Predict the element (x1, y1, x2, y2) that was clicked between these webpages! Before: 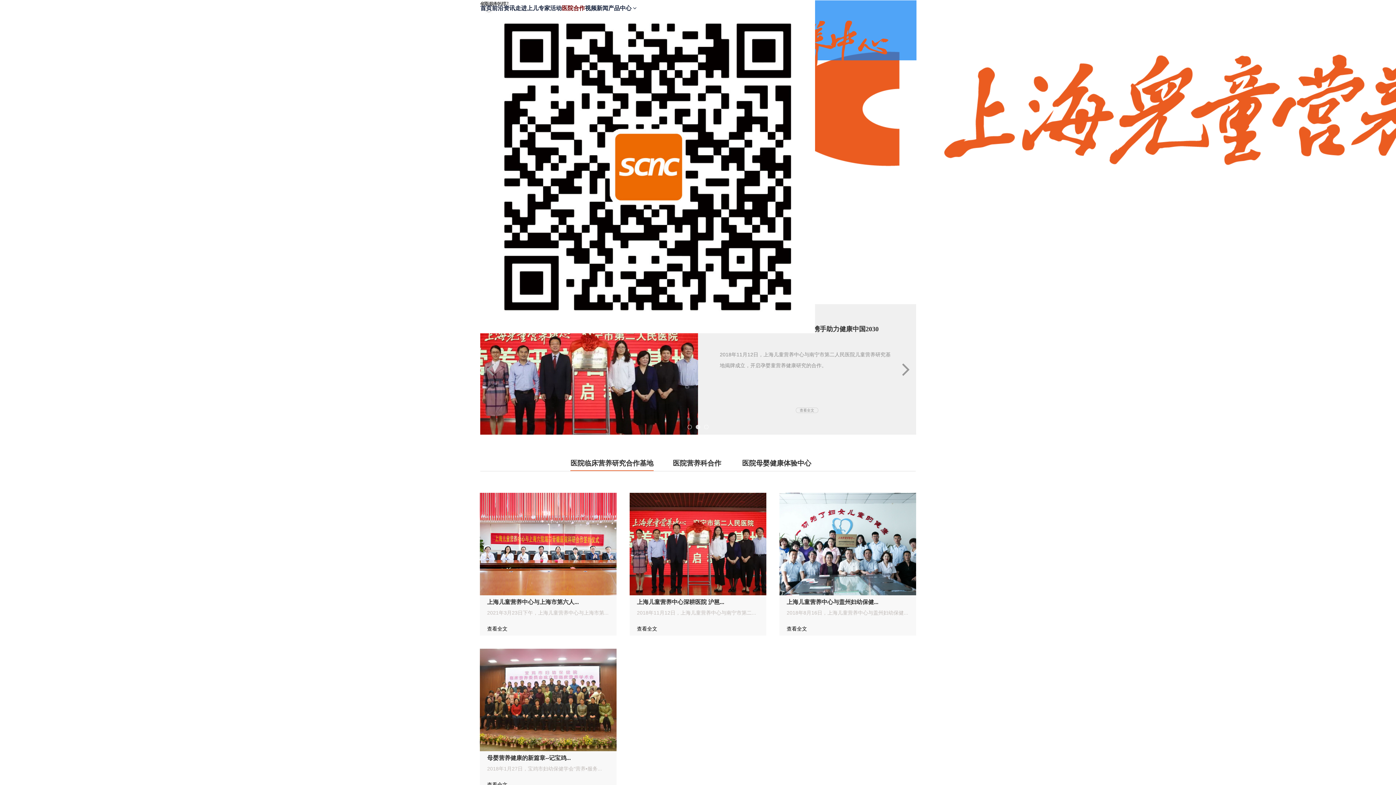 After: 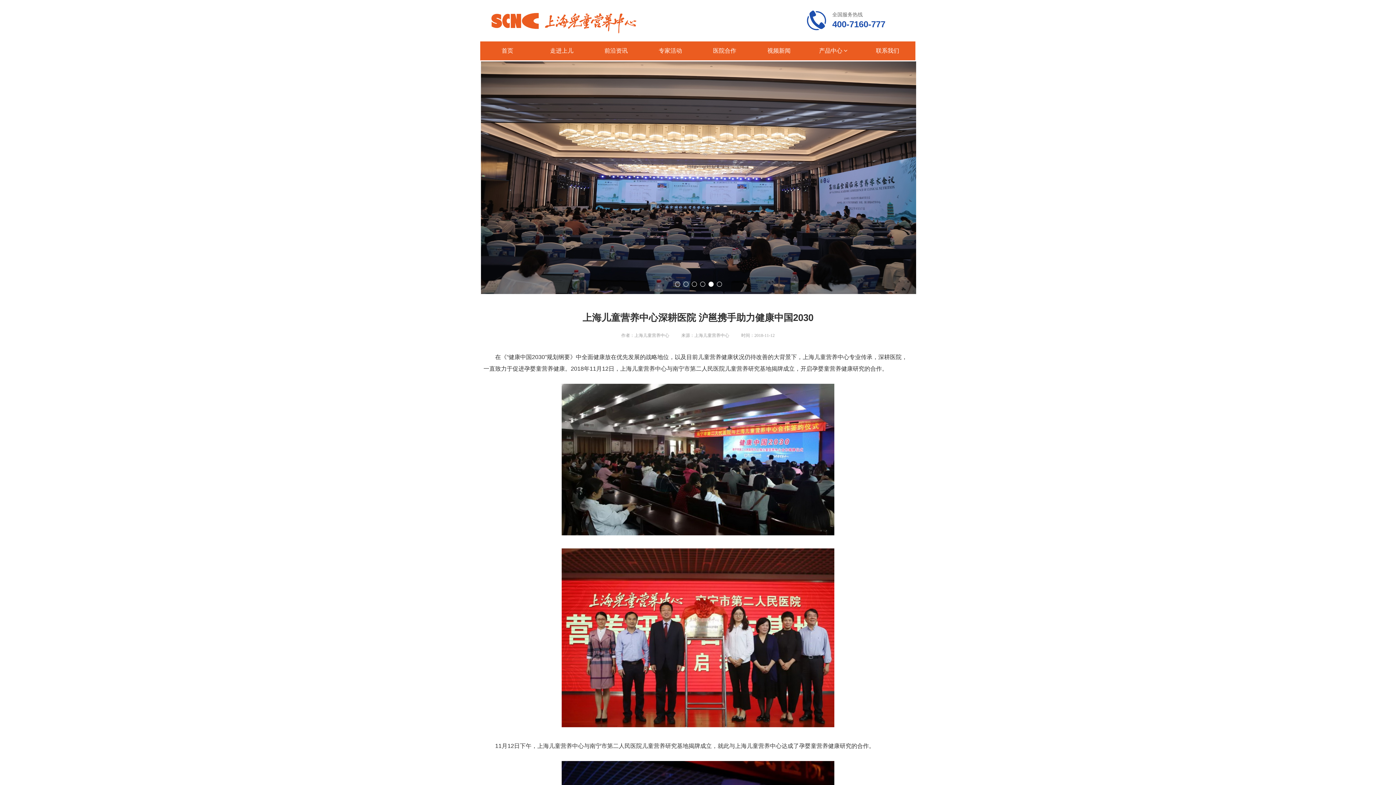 Action: label: 查看全文 bbox: (629, 627, 766, 634)